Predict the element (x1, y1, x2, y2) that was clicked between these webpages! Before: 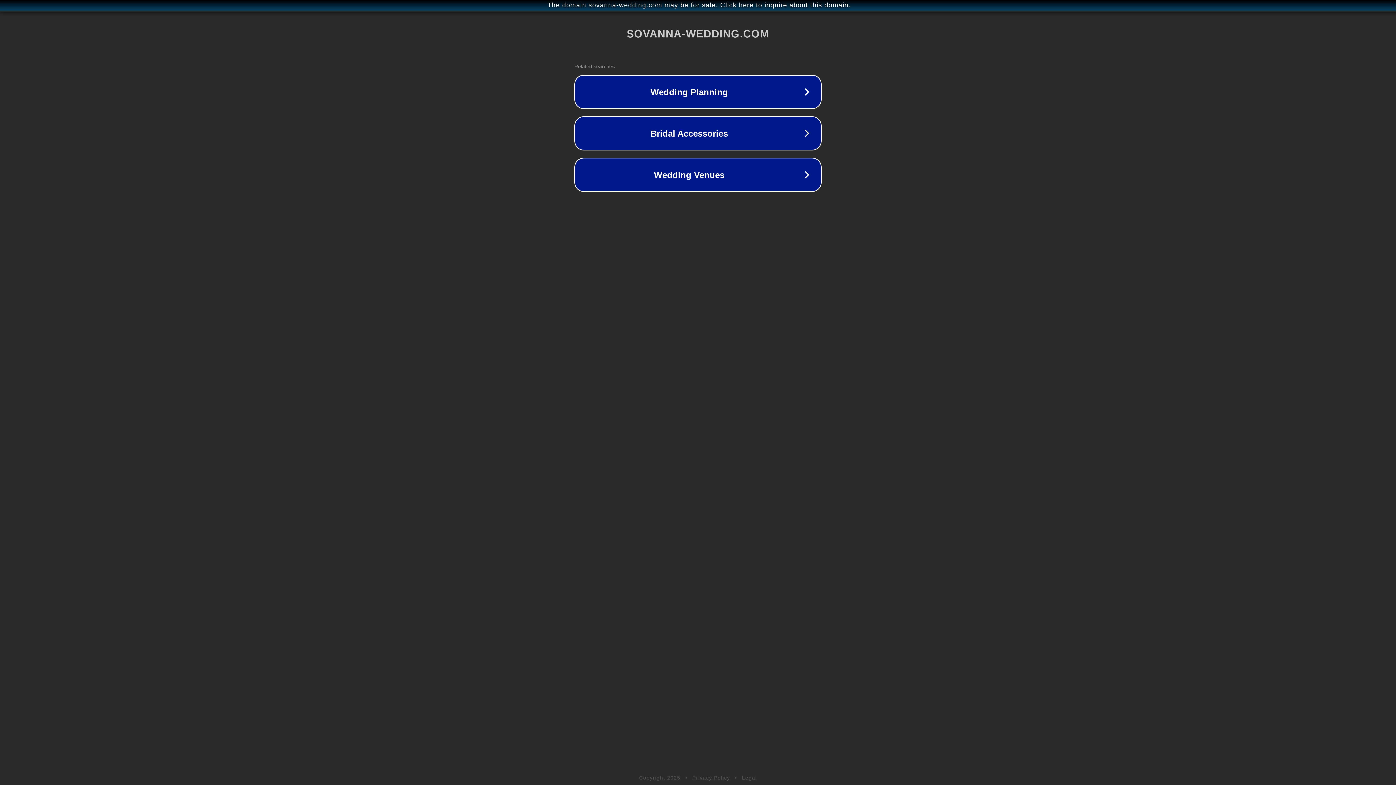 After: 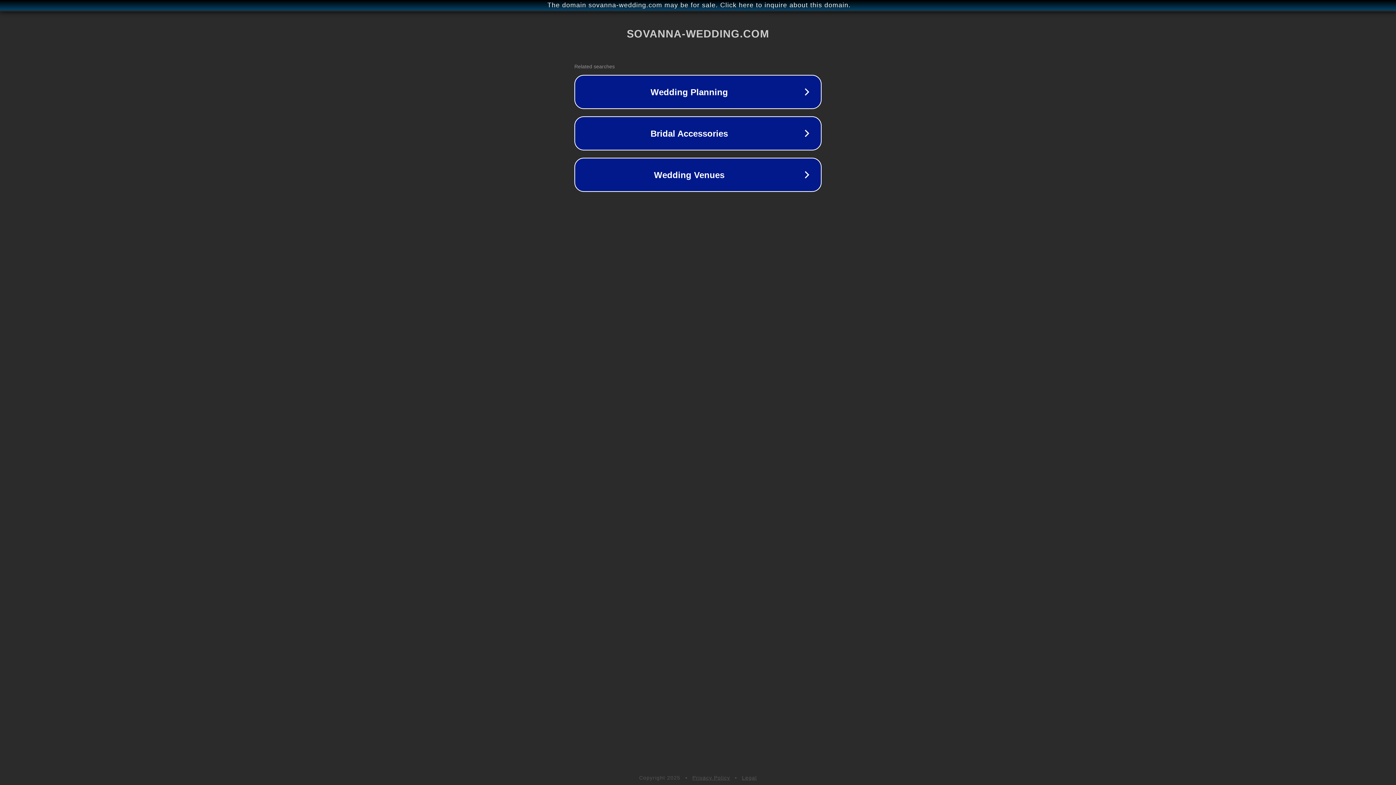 Action: label: Legal bbox: (742, 775, 757, 781)